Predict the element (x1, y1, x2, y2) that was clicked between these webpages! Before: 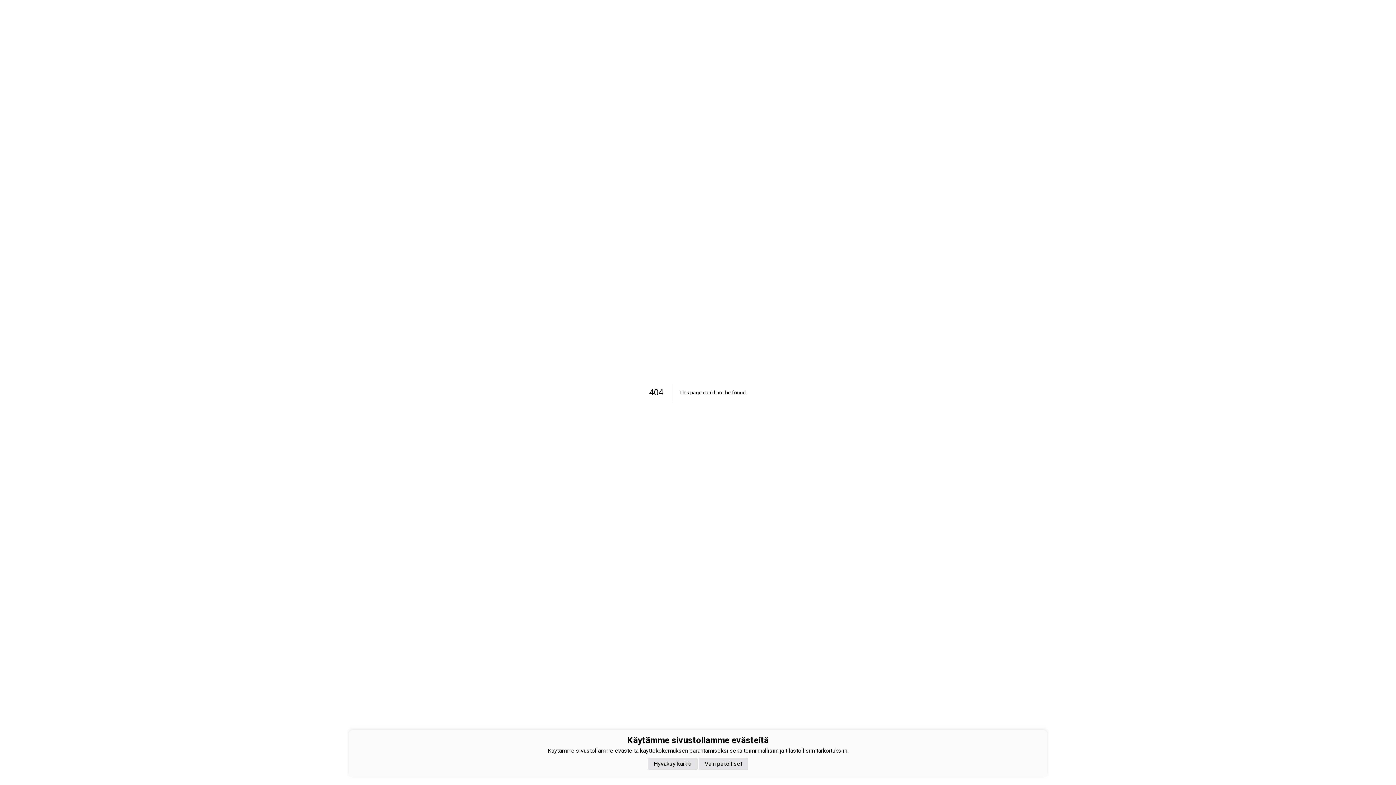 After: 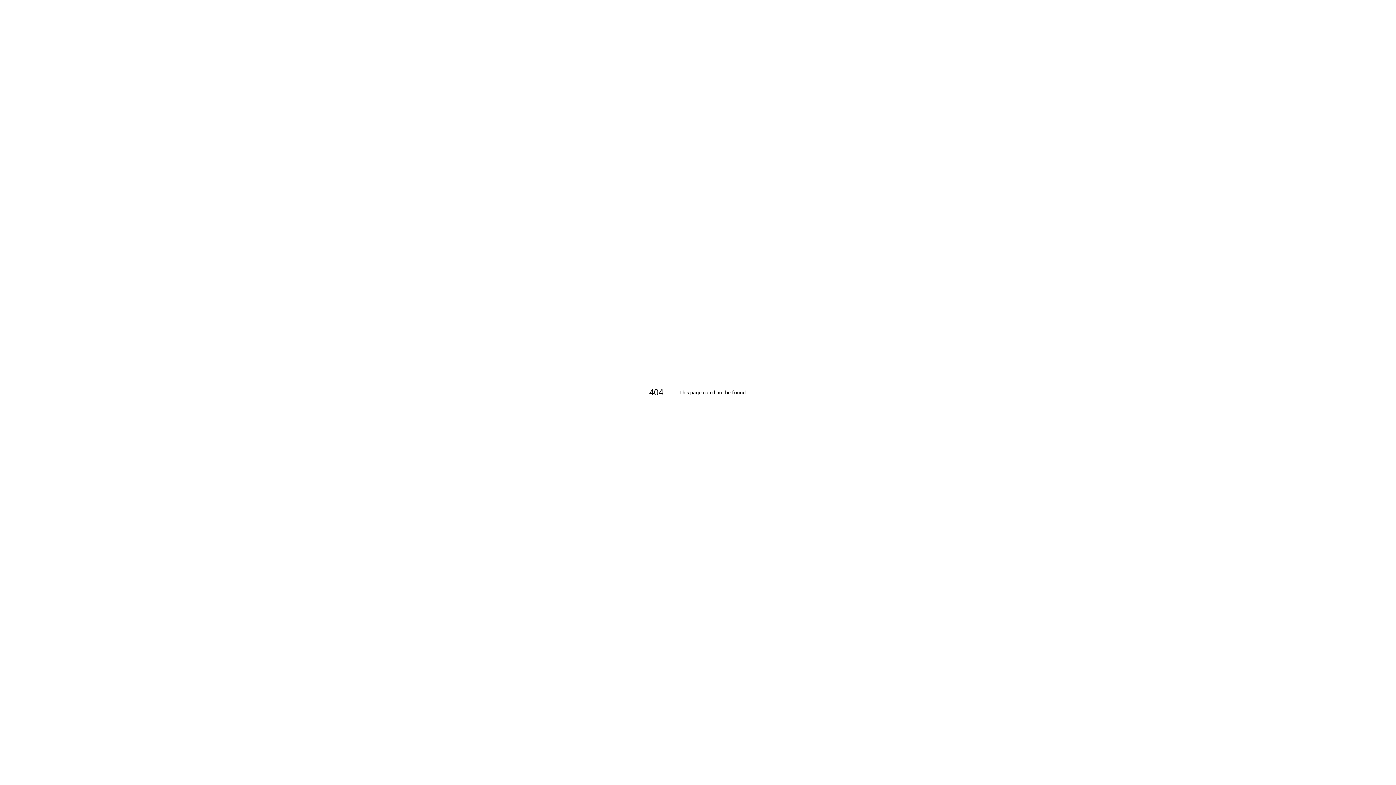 Action: bbox: (699, 758, 748, 770) label: Vain pakolliset